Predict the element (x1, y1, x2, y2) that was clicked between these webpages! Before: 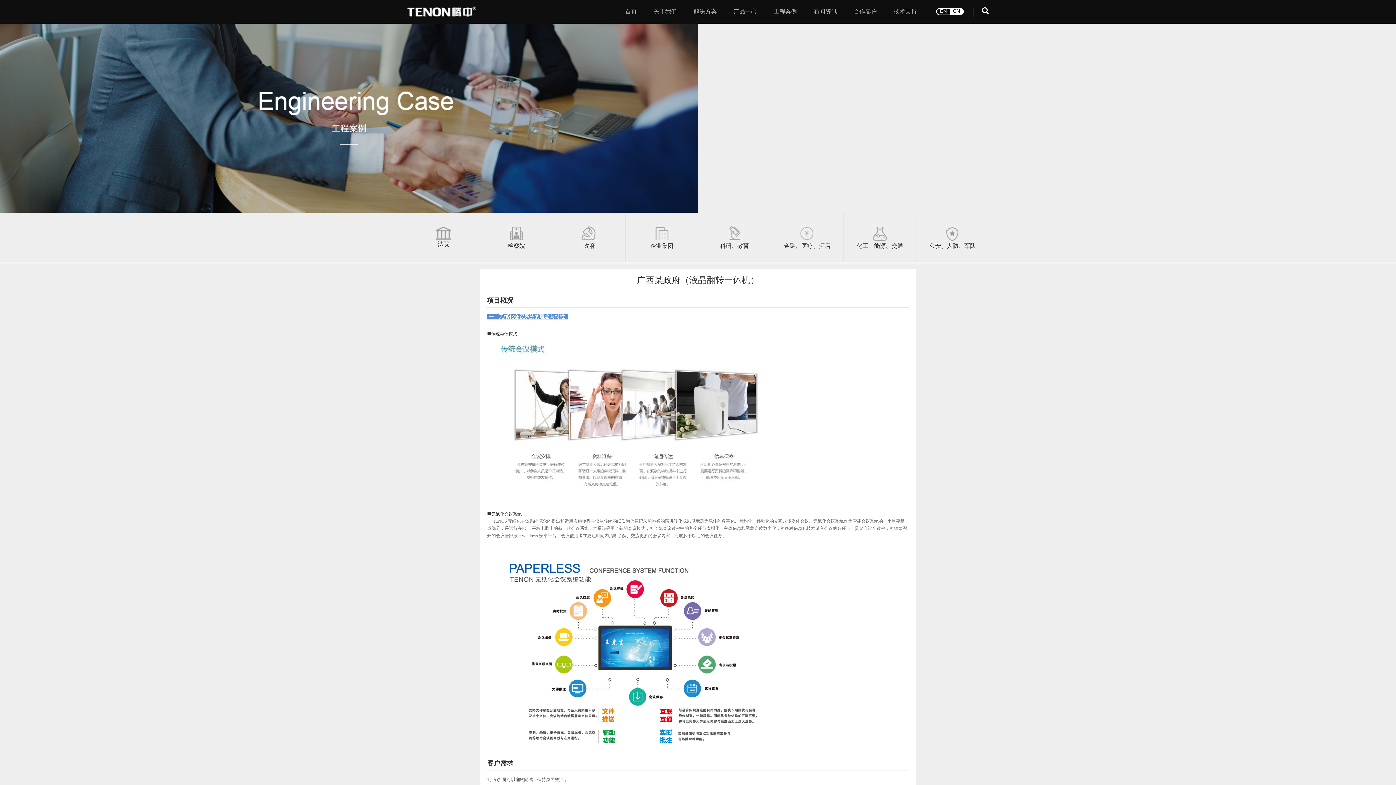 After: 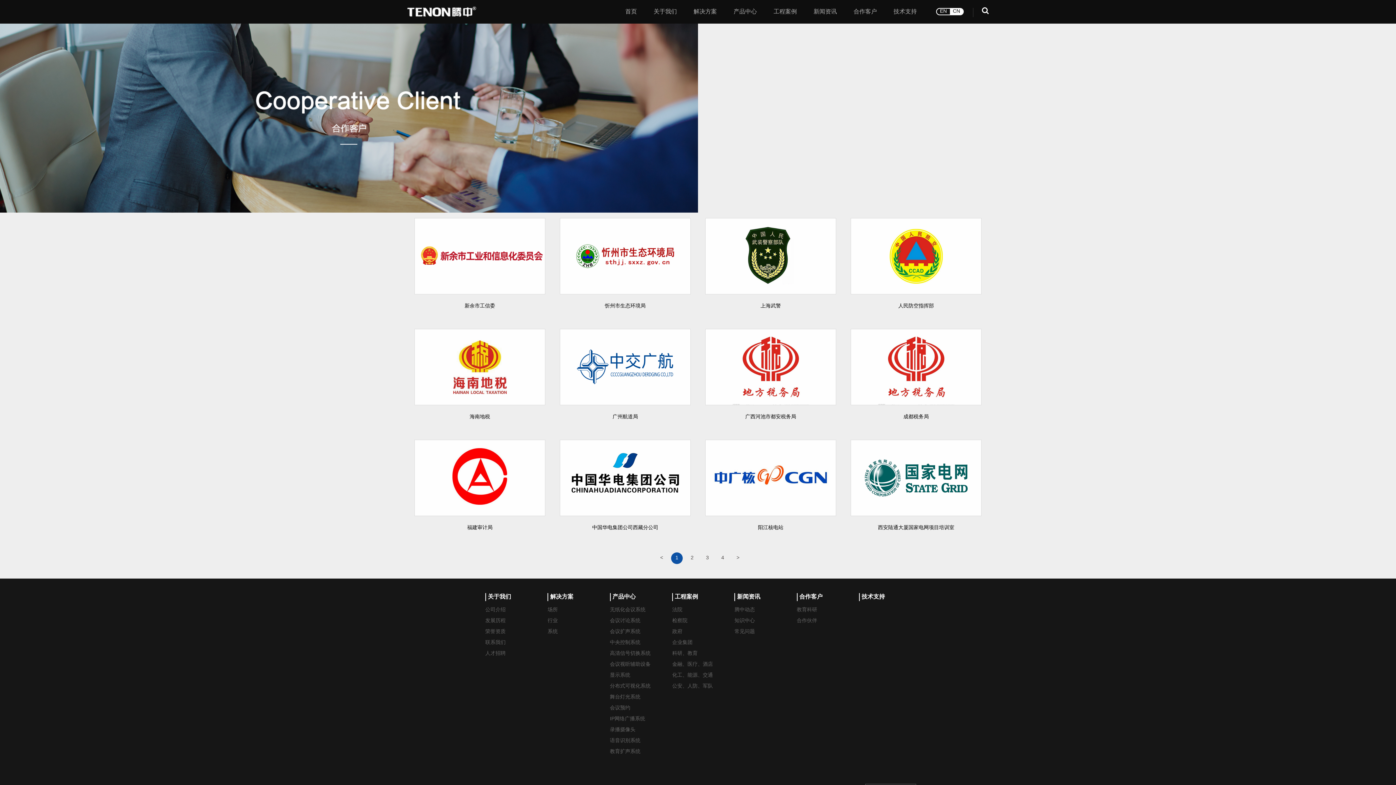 Action: bbox: (845, 0, 885, 23) label: 合作客户